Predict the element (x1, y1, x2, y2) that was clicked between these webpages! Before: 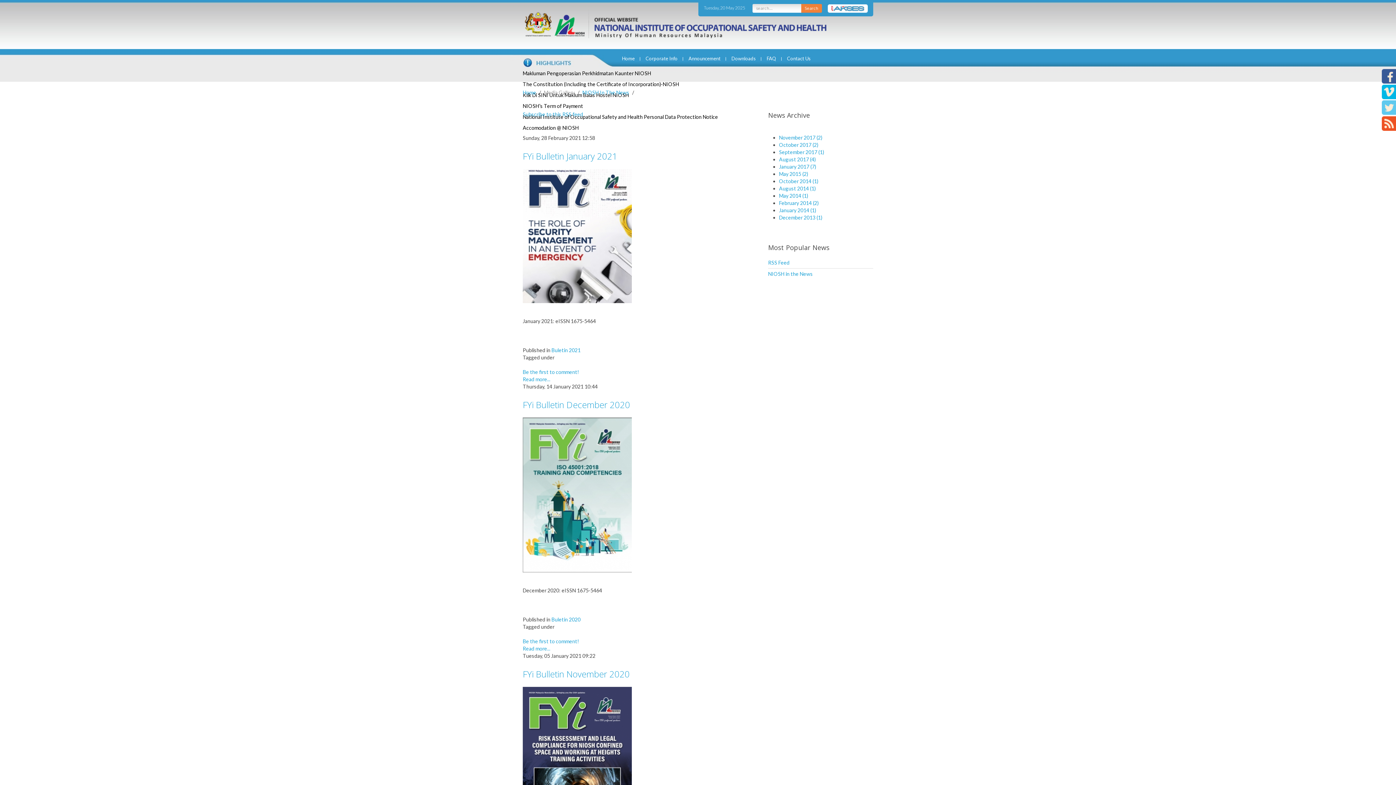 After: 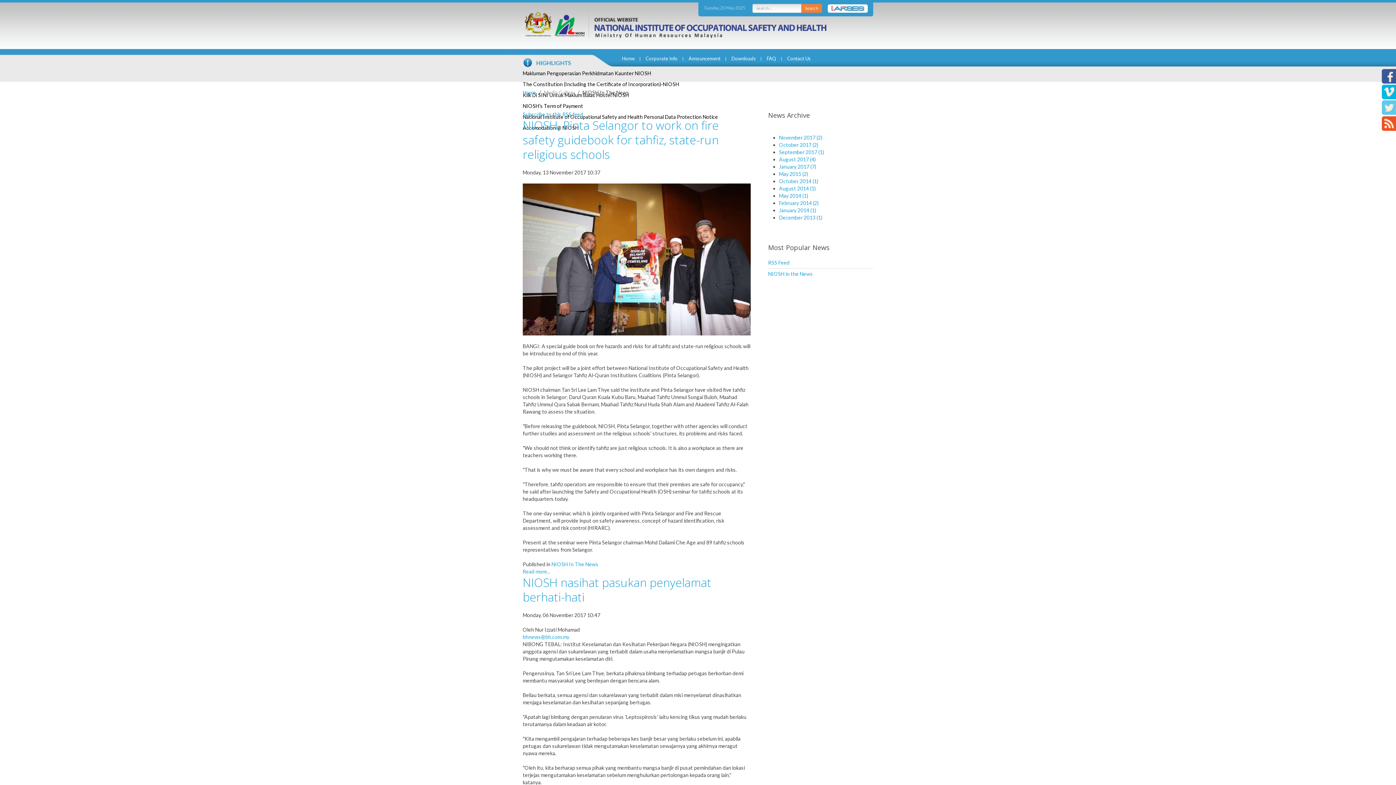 Action: bbox: (582, 89, 629, 96) label: NIOSH In The News